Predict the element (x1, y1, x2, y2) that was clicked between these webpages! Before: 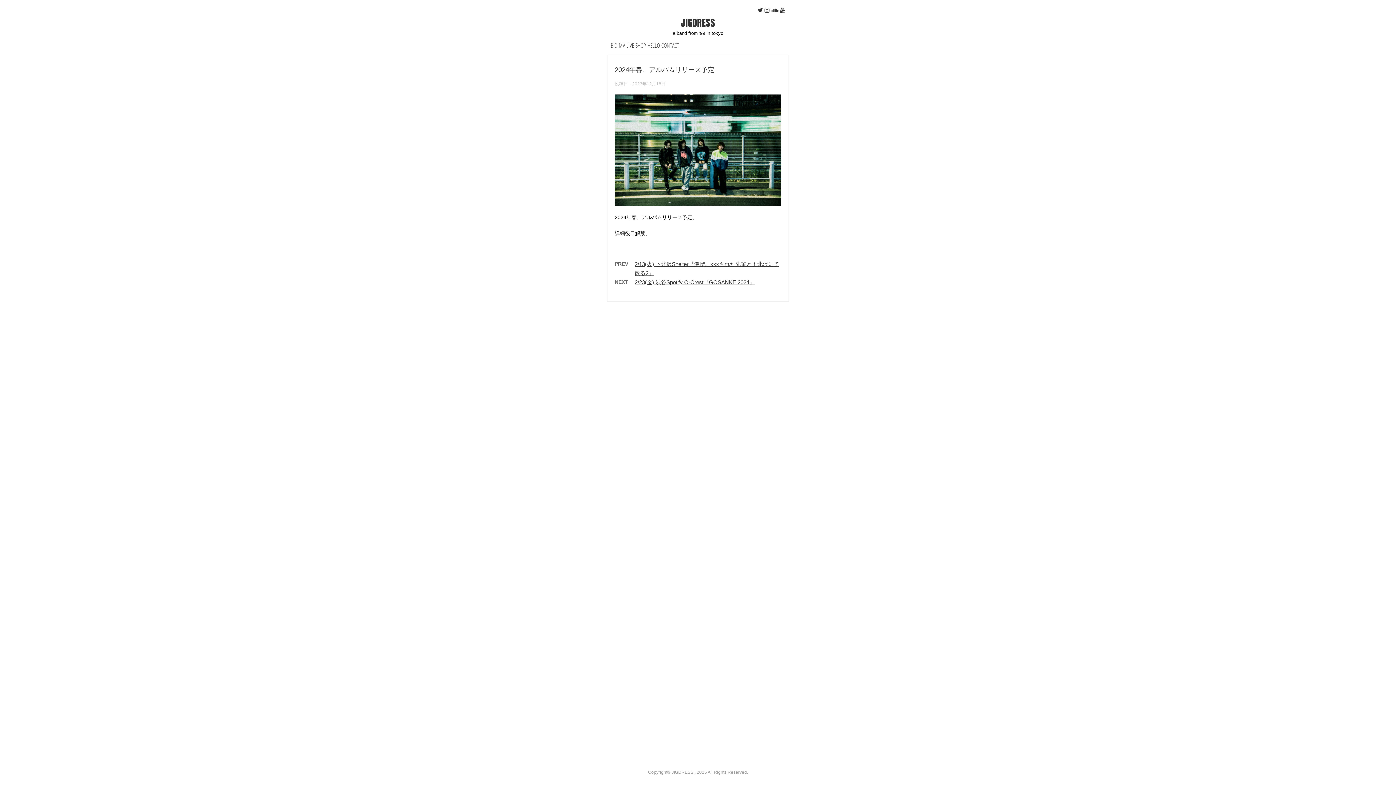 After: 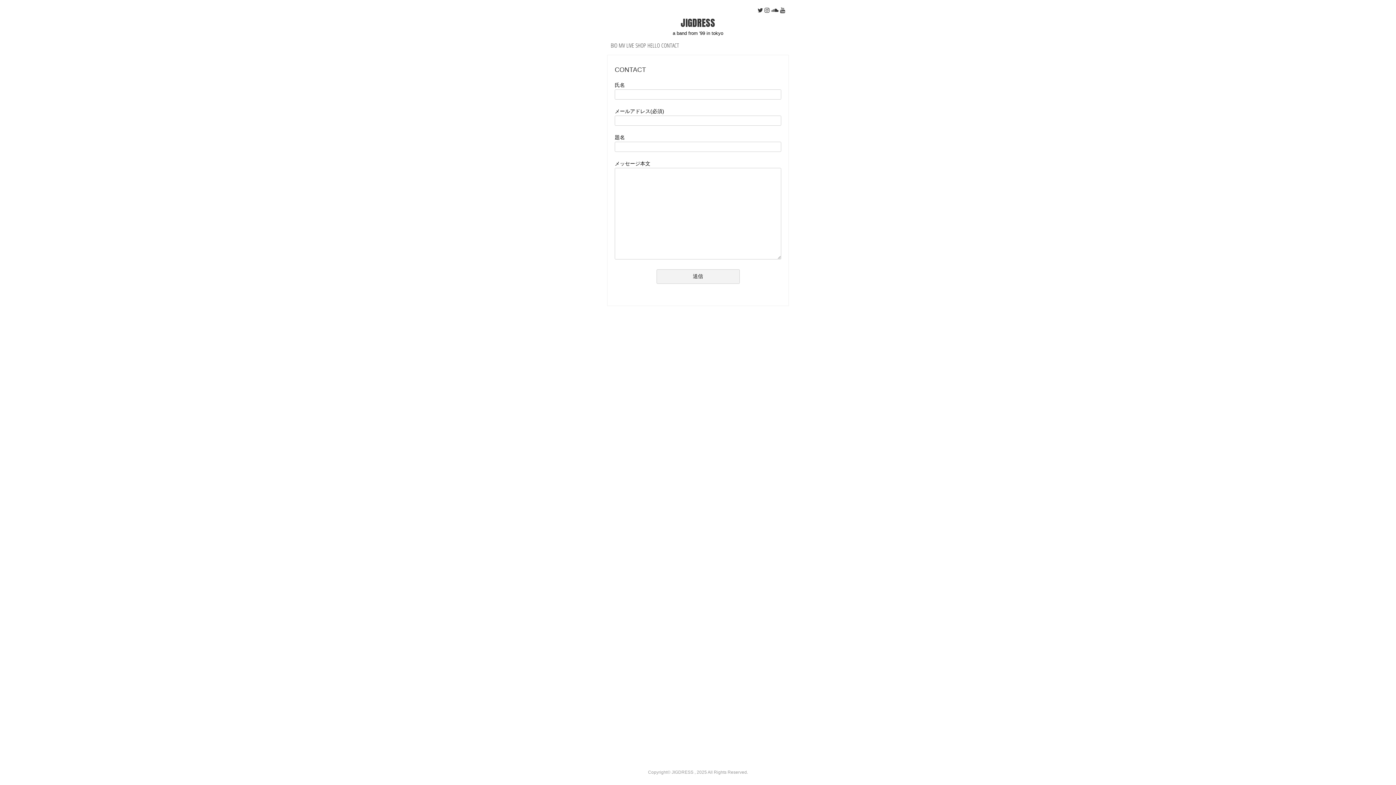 Action: label: CONTACT bbox: (661, 41, 679, 49)